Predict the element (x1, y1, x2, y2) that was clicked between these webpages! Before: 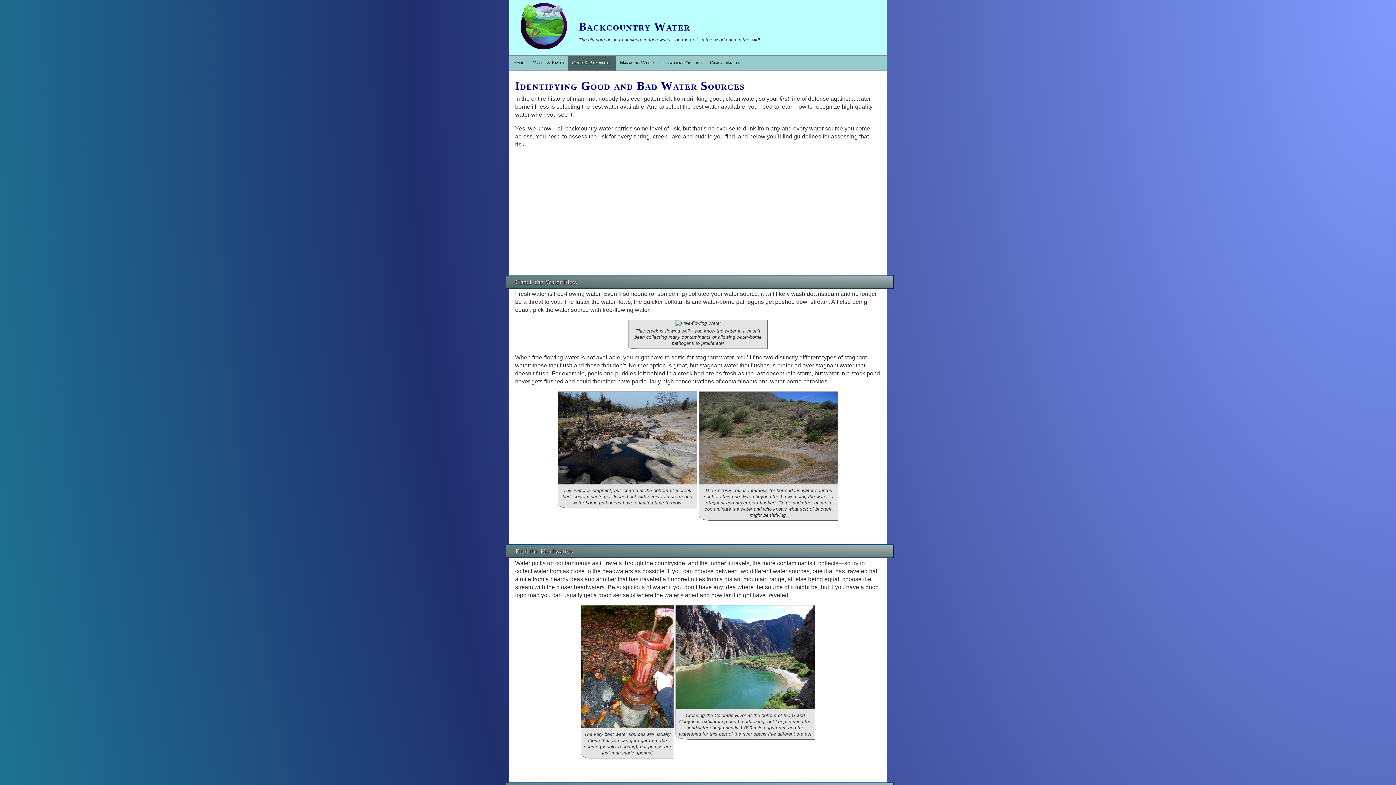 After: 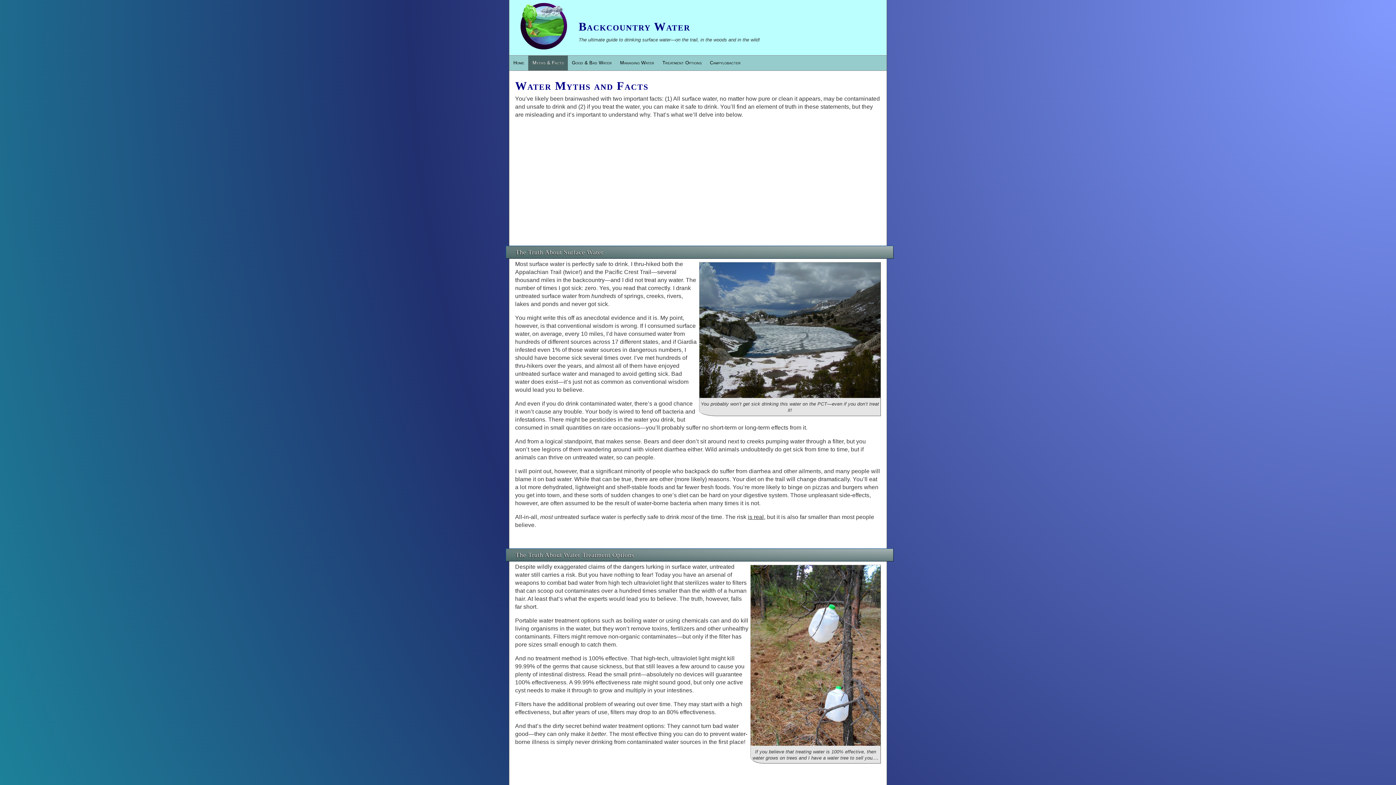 Action: label: Myths & Facts bbox: (528, 55, 567, 70)